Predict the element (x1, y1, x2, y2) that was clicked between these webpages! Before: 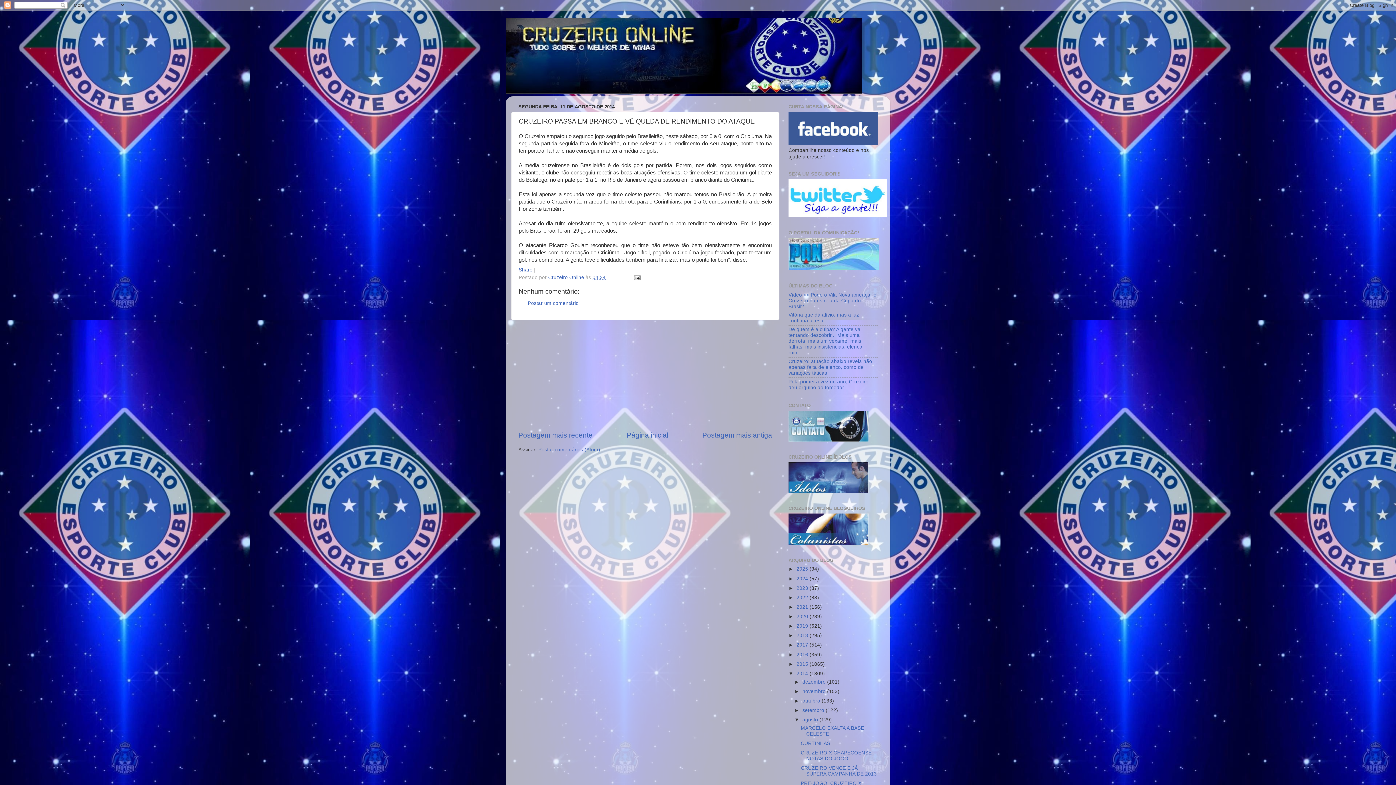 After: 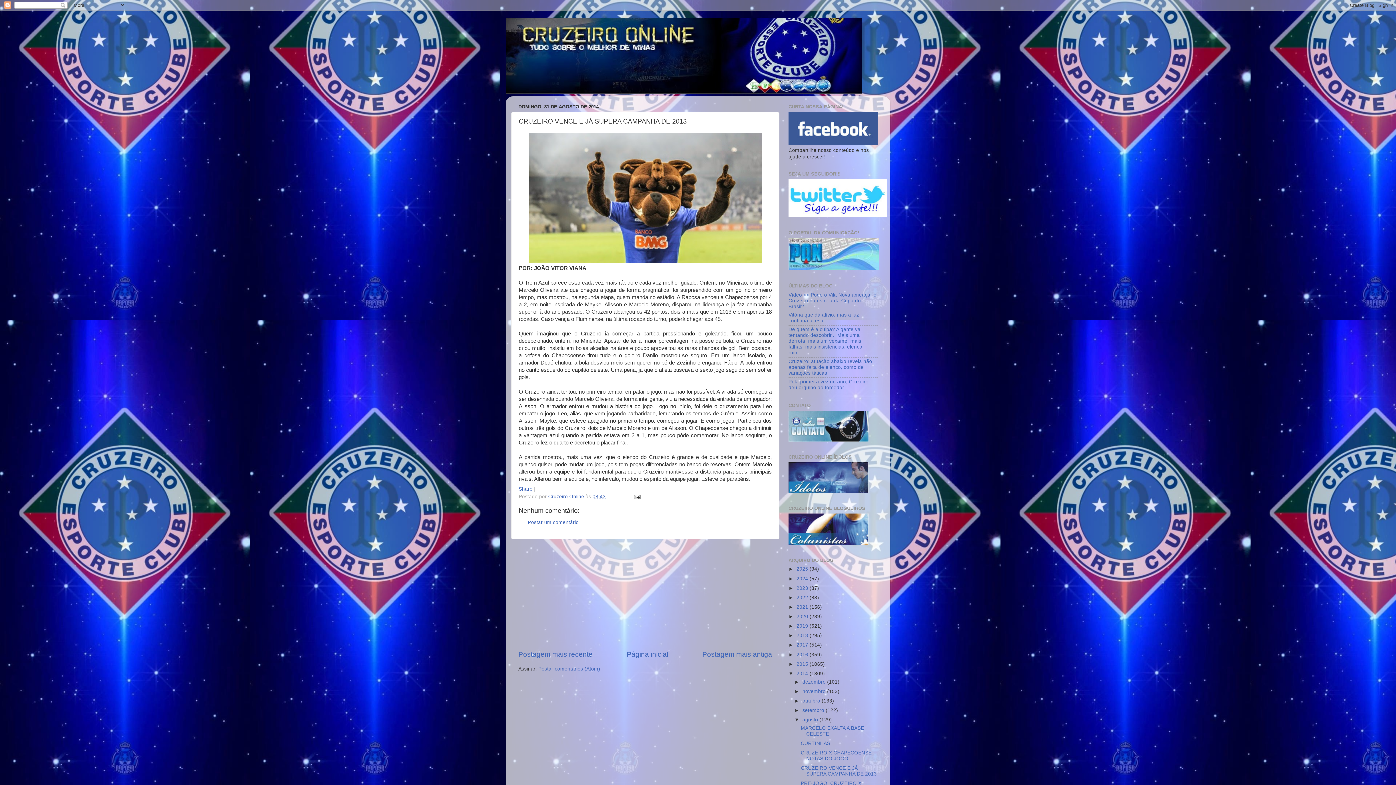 Action: label: CRUZEIRO VENCE E JÁ SUPERA CAMPANHA DE 2013 bbox: (800, 765, 876, 777)